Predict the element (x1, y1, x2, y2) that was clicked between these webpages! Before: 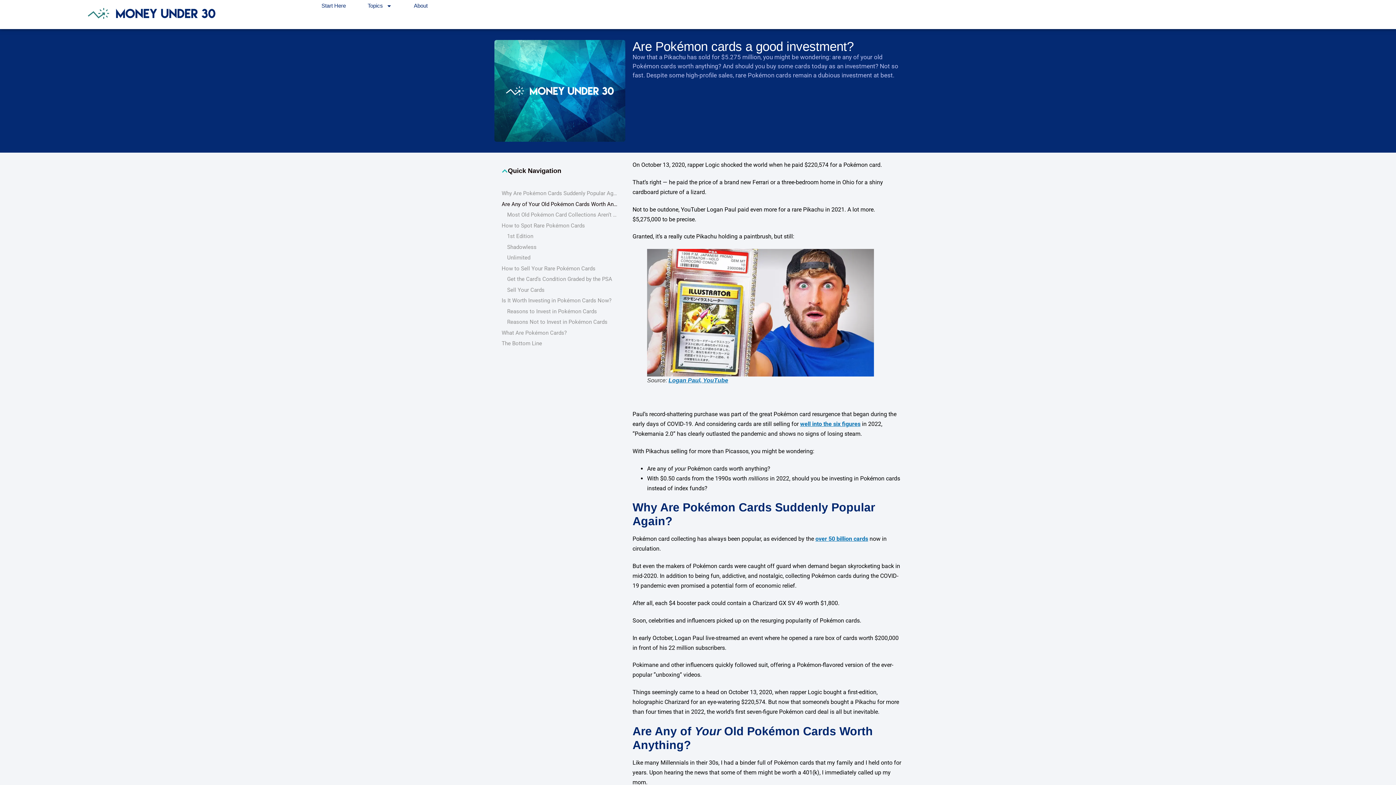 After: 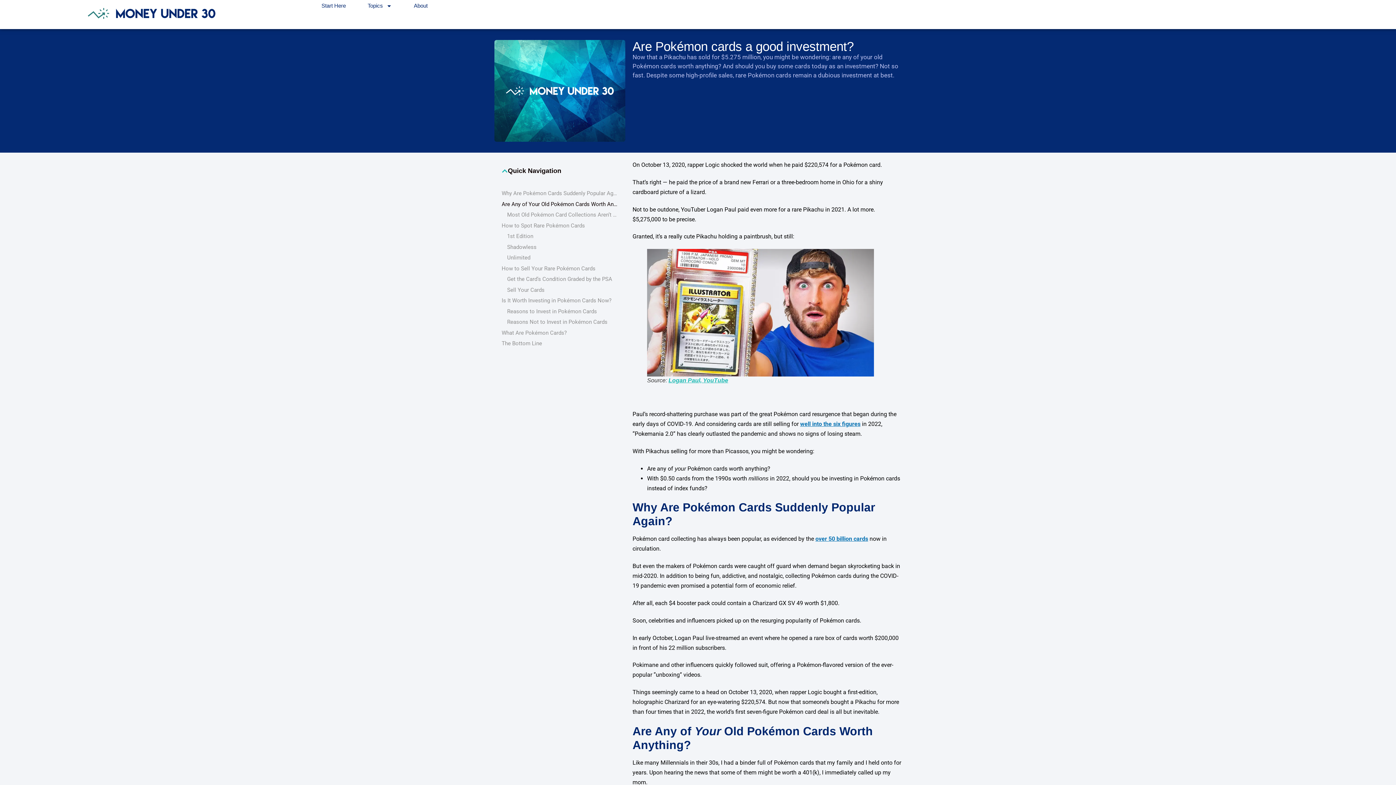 Action: label: Logan Paul, YouTube bbox: (668, 377, 728, 383)